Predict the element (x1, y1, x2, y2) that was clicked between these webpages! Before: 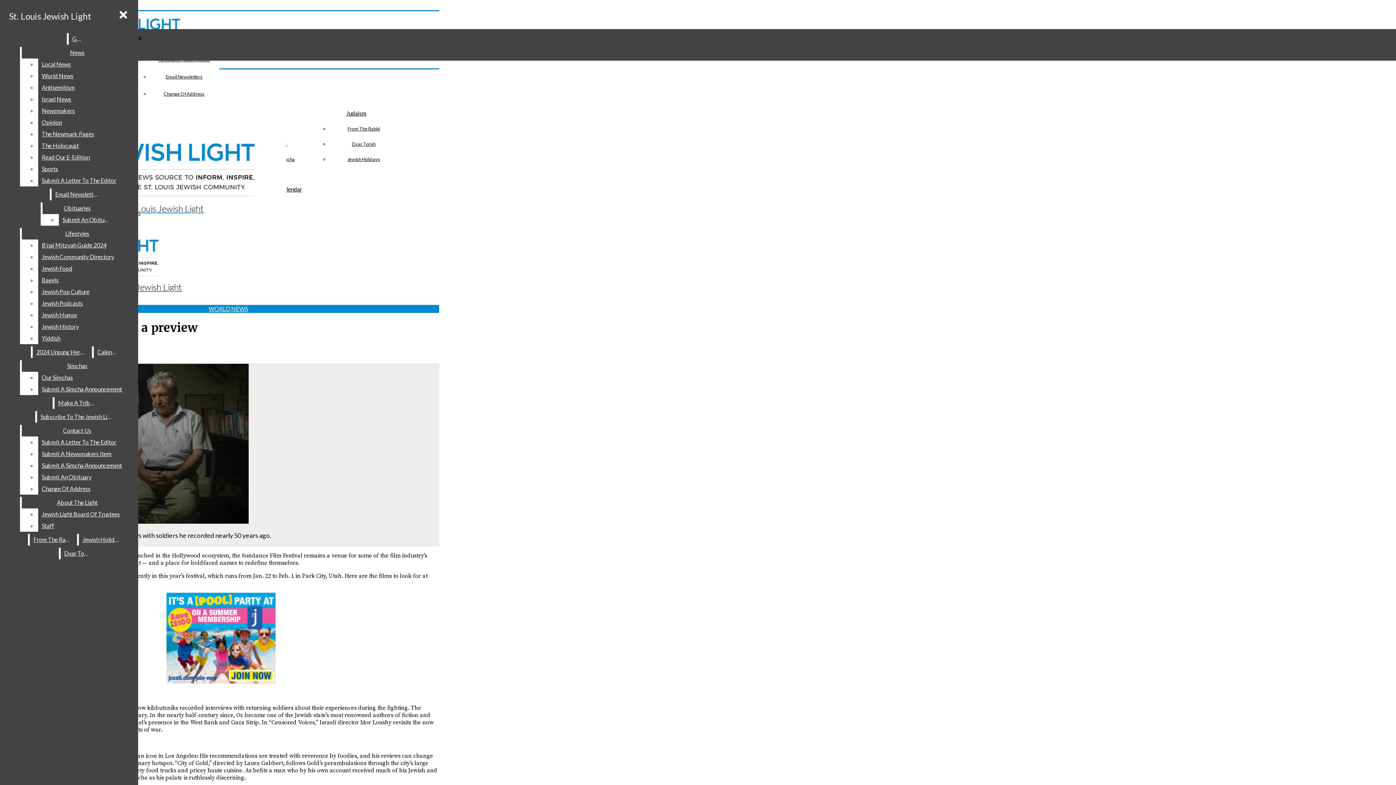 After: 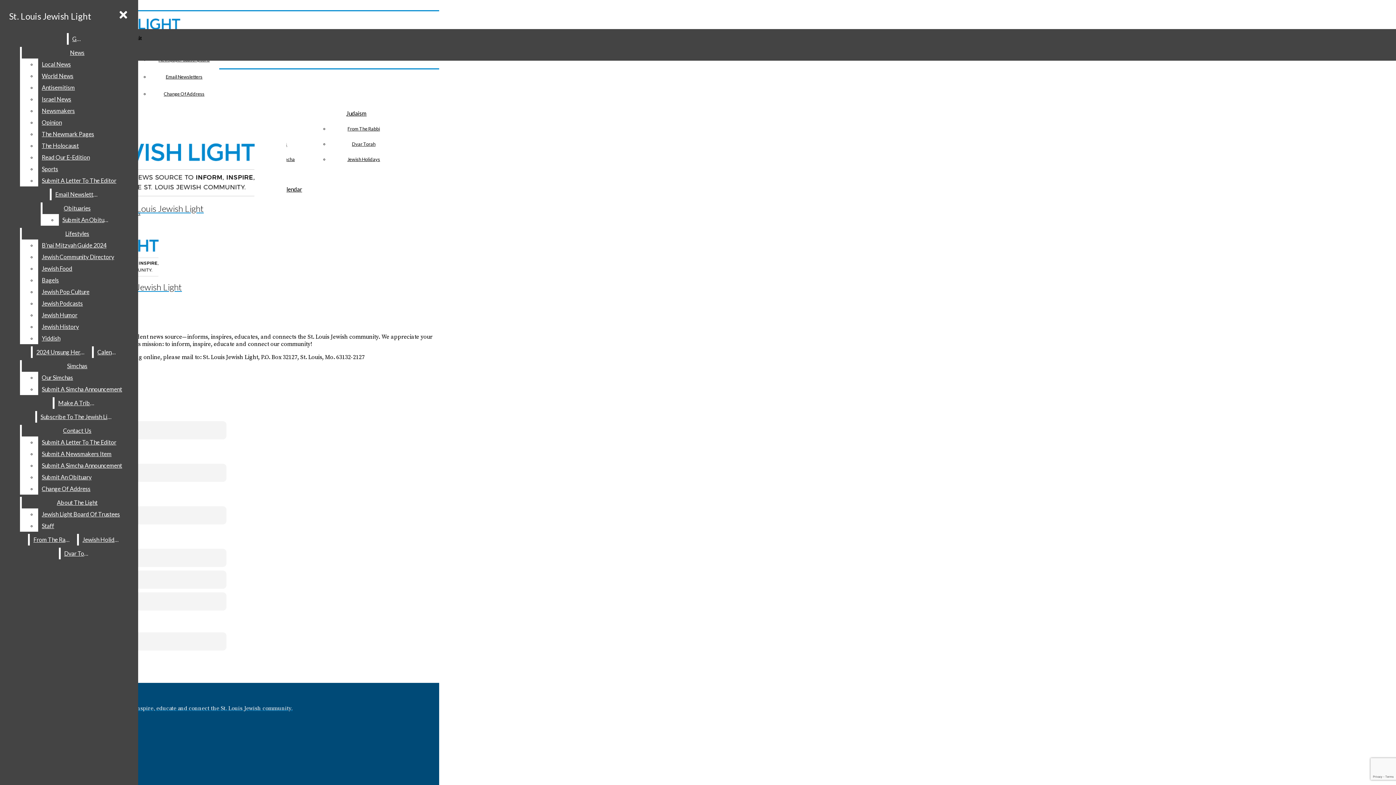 Action: label: Give bbox: (68, 33, 85, 44)